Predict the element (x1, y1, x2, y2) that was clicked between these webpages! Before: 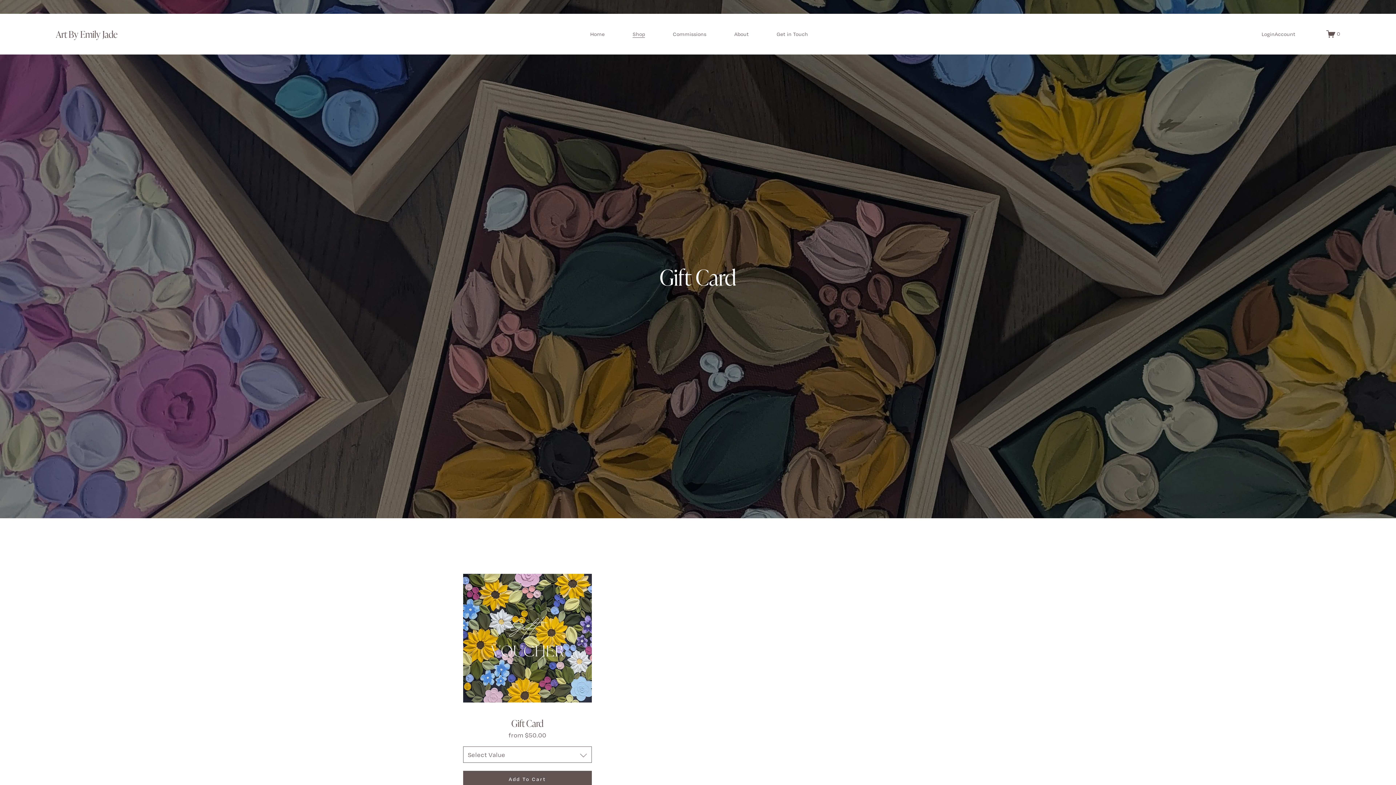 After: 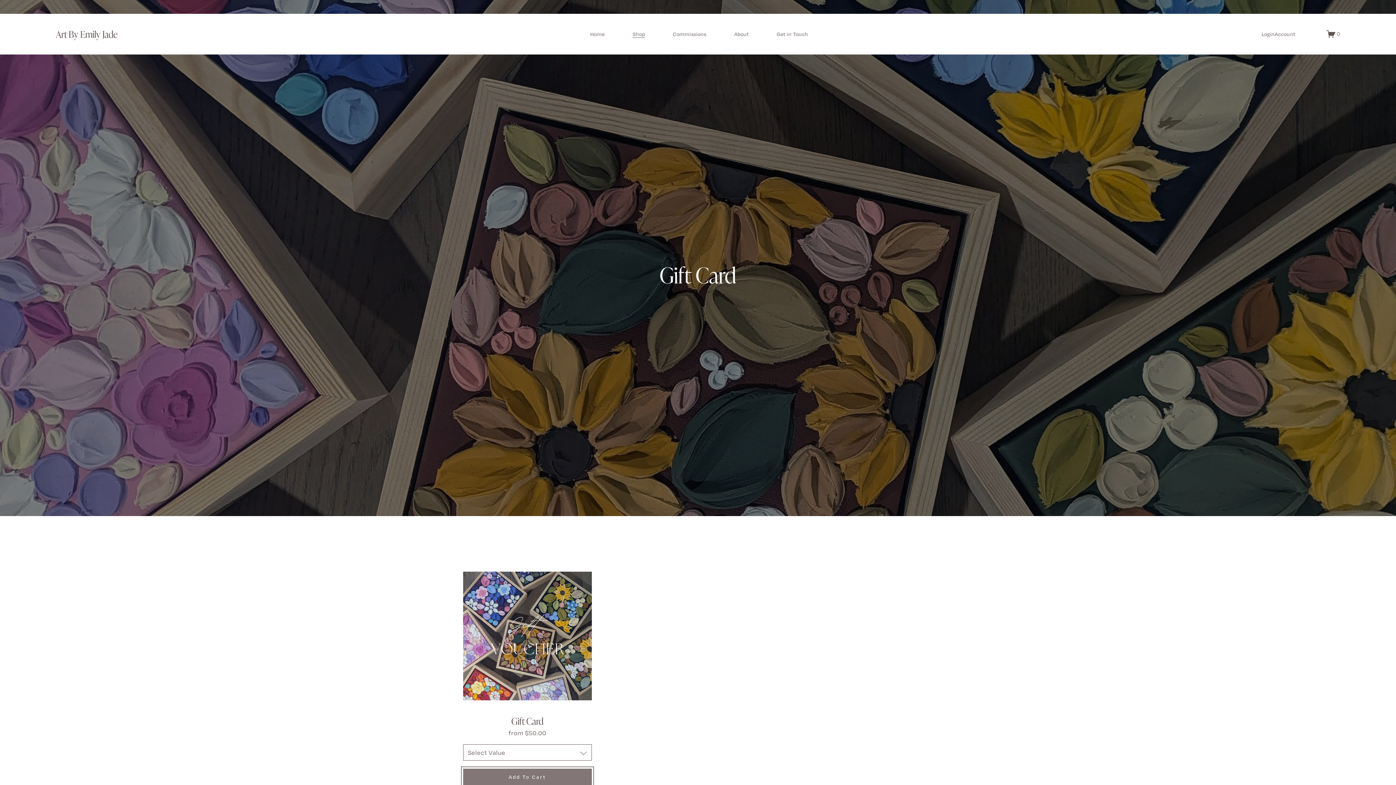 Action: bbox: (463, 771, 591, 787) label: Add To Cart